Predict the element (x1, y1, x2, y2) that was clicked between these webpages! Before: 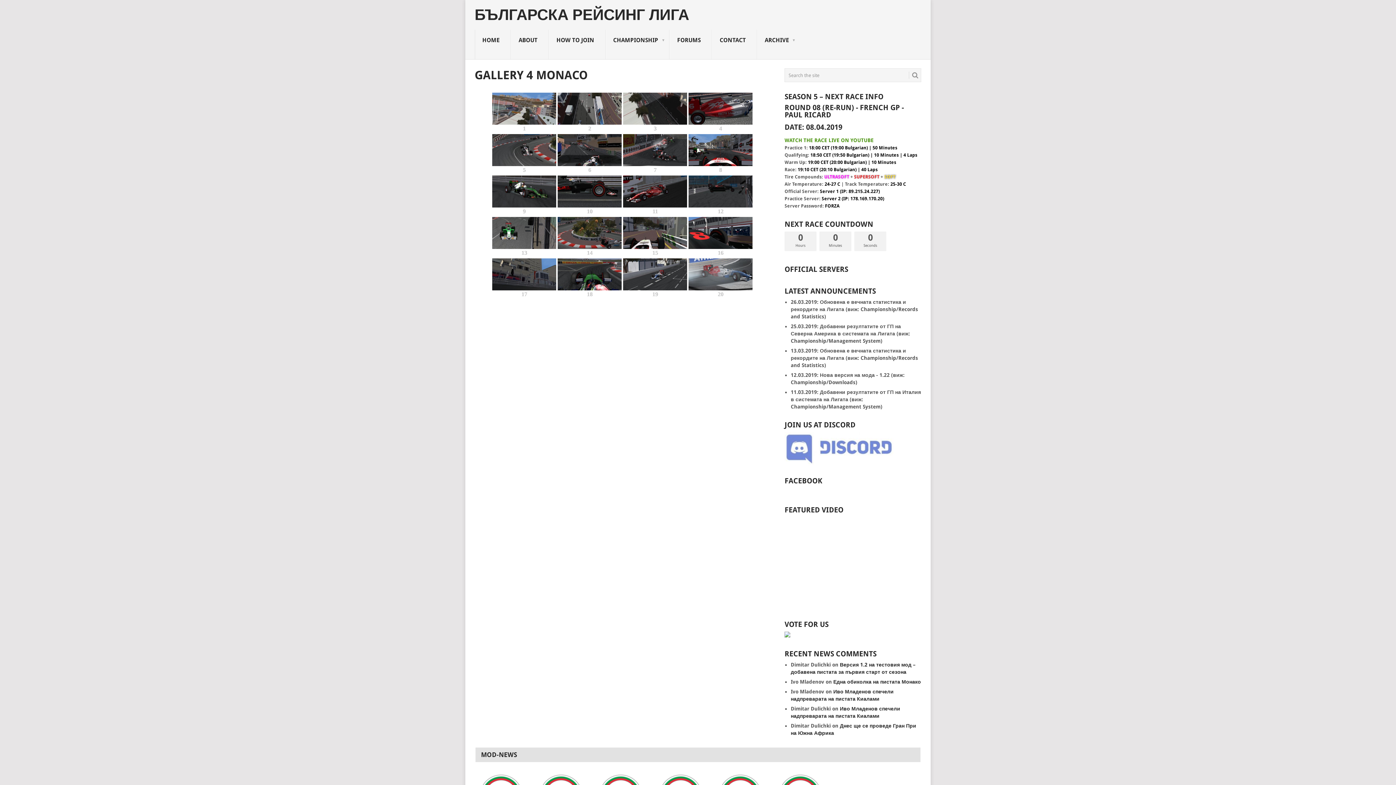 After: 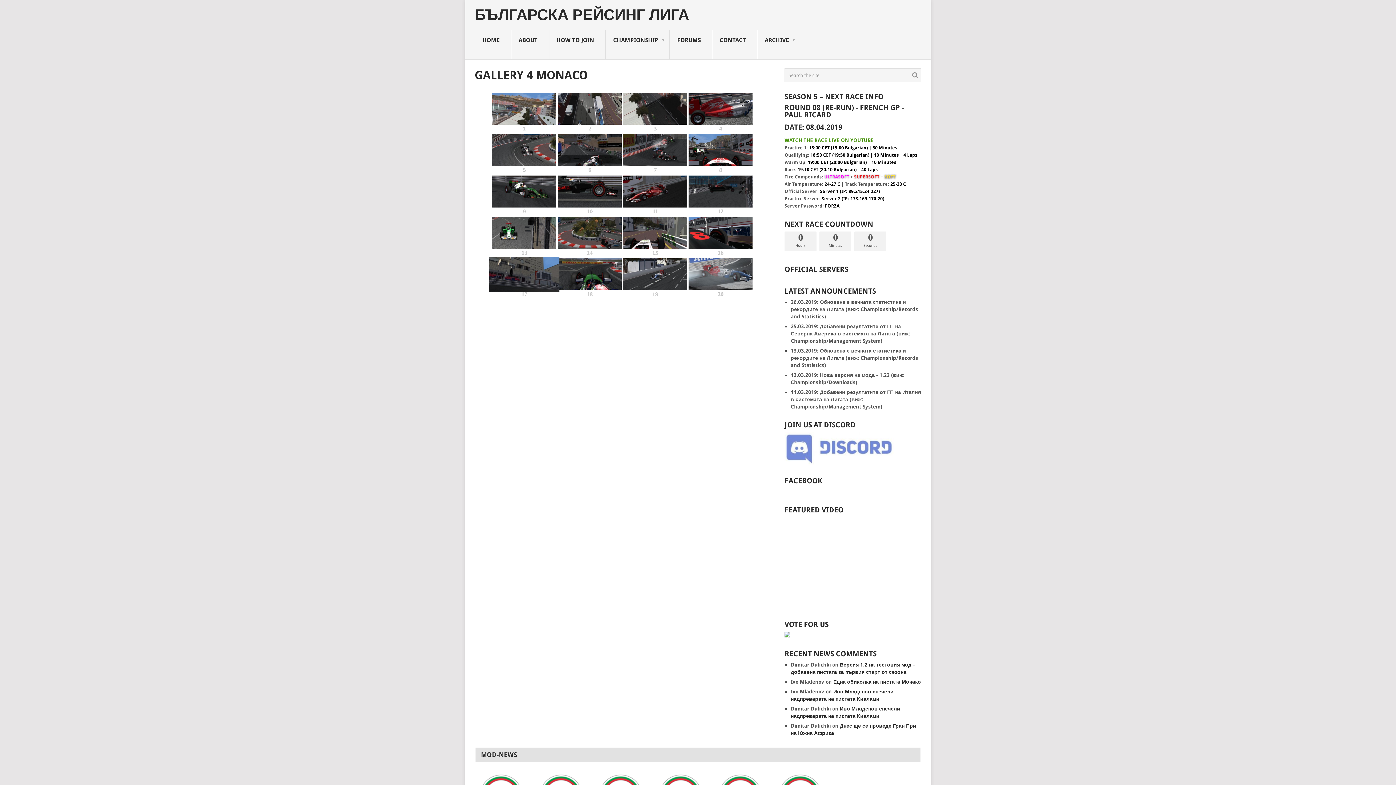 Action: label: 17 bbox: (492, 258, 556, 298)